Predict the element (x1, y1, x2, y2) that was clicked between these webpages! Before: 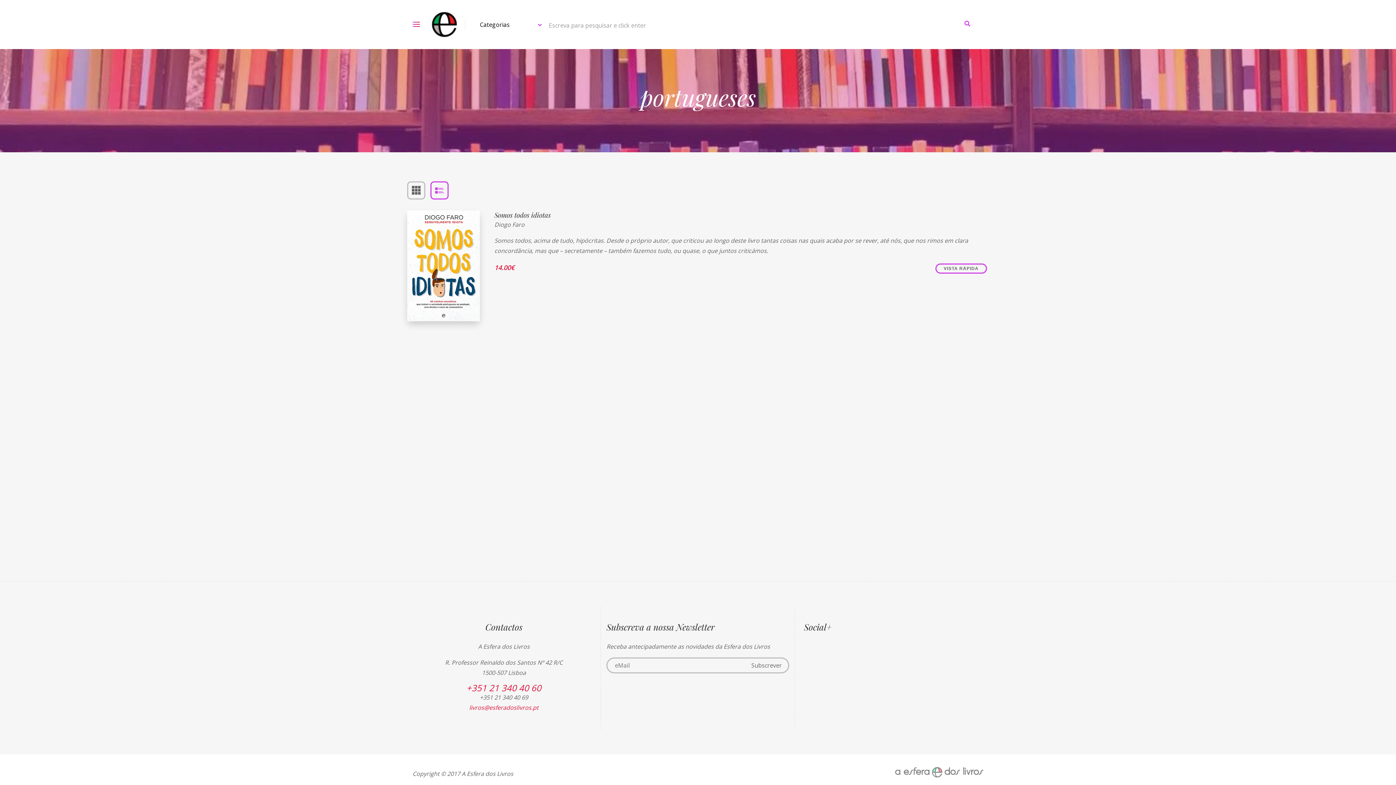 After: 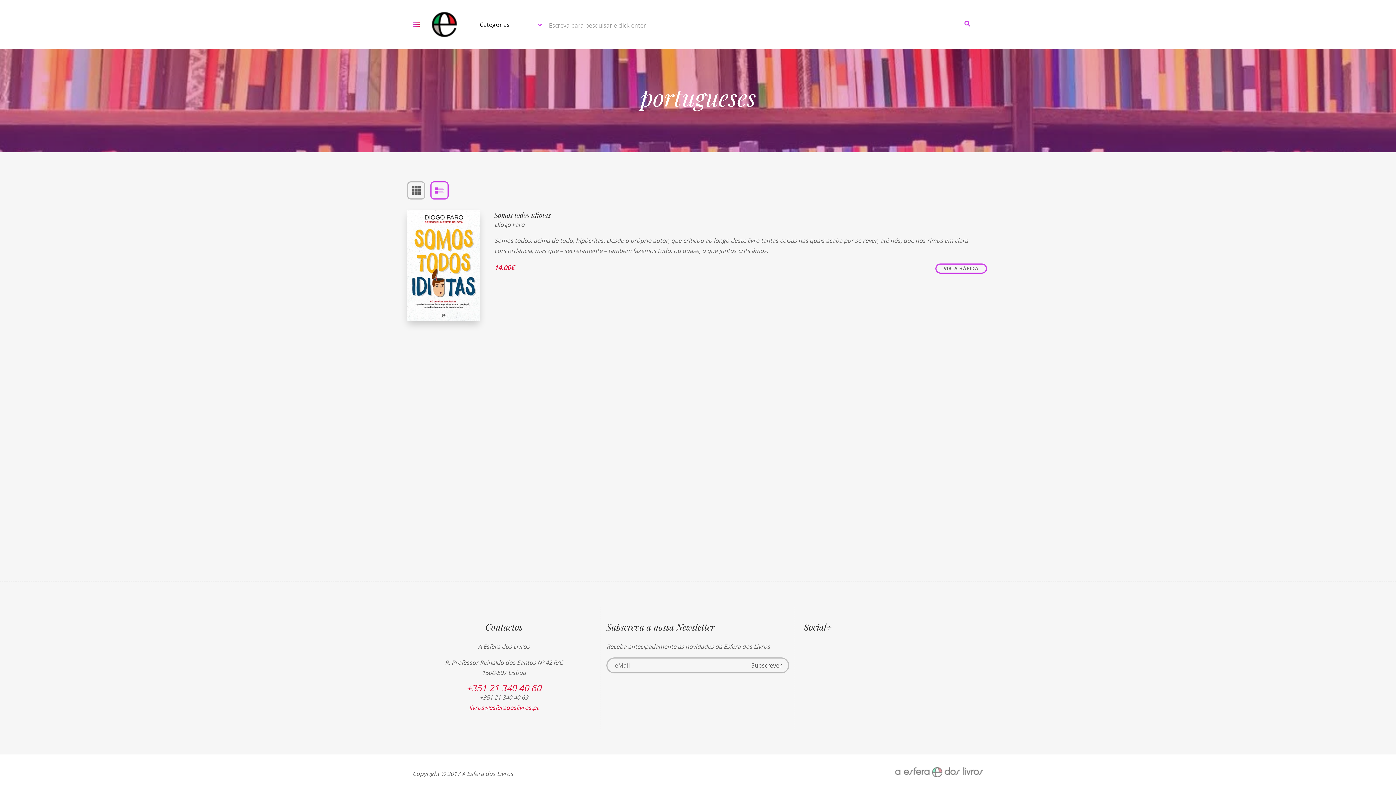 Action: label: +351 21 340 40 60 bbox: (466, 682, 541, 694)